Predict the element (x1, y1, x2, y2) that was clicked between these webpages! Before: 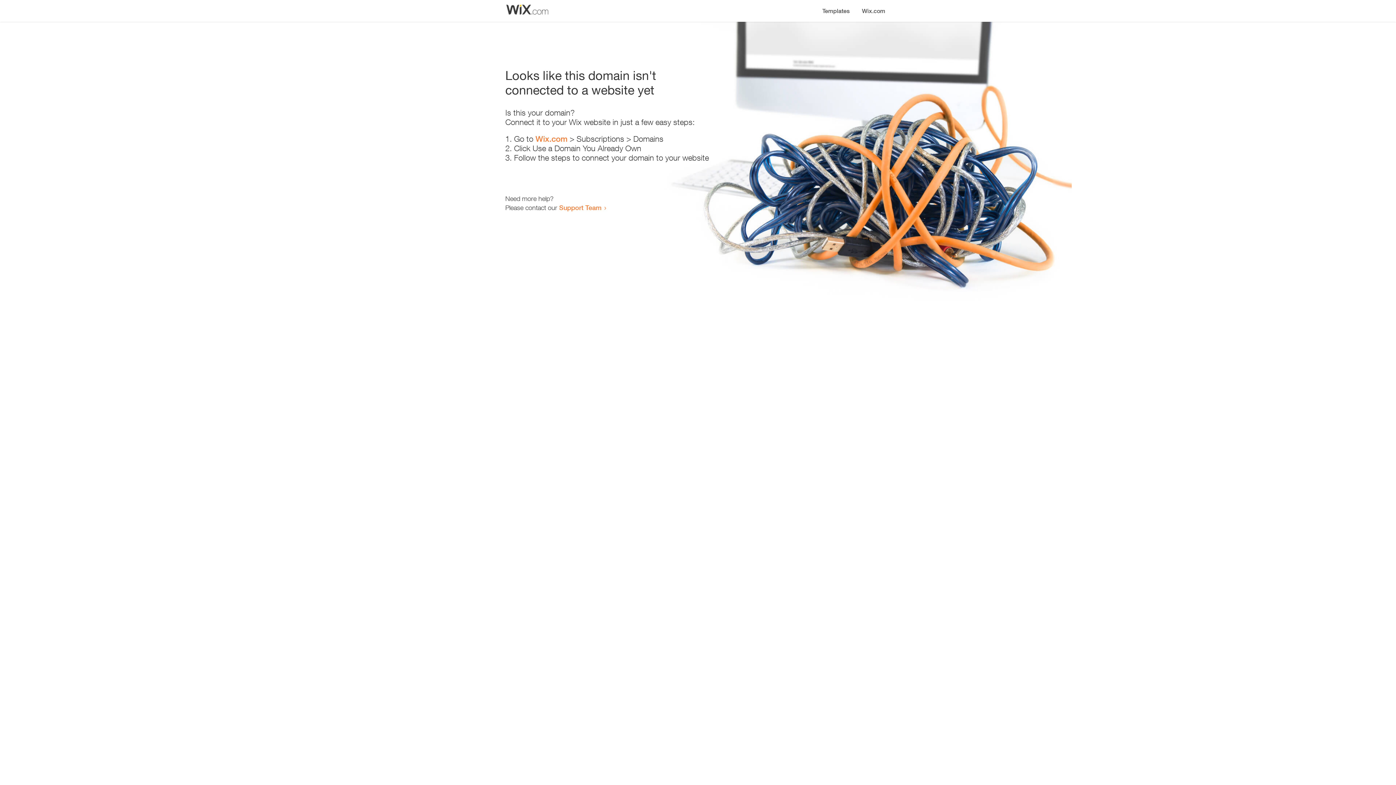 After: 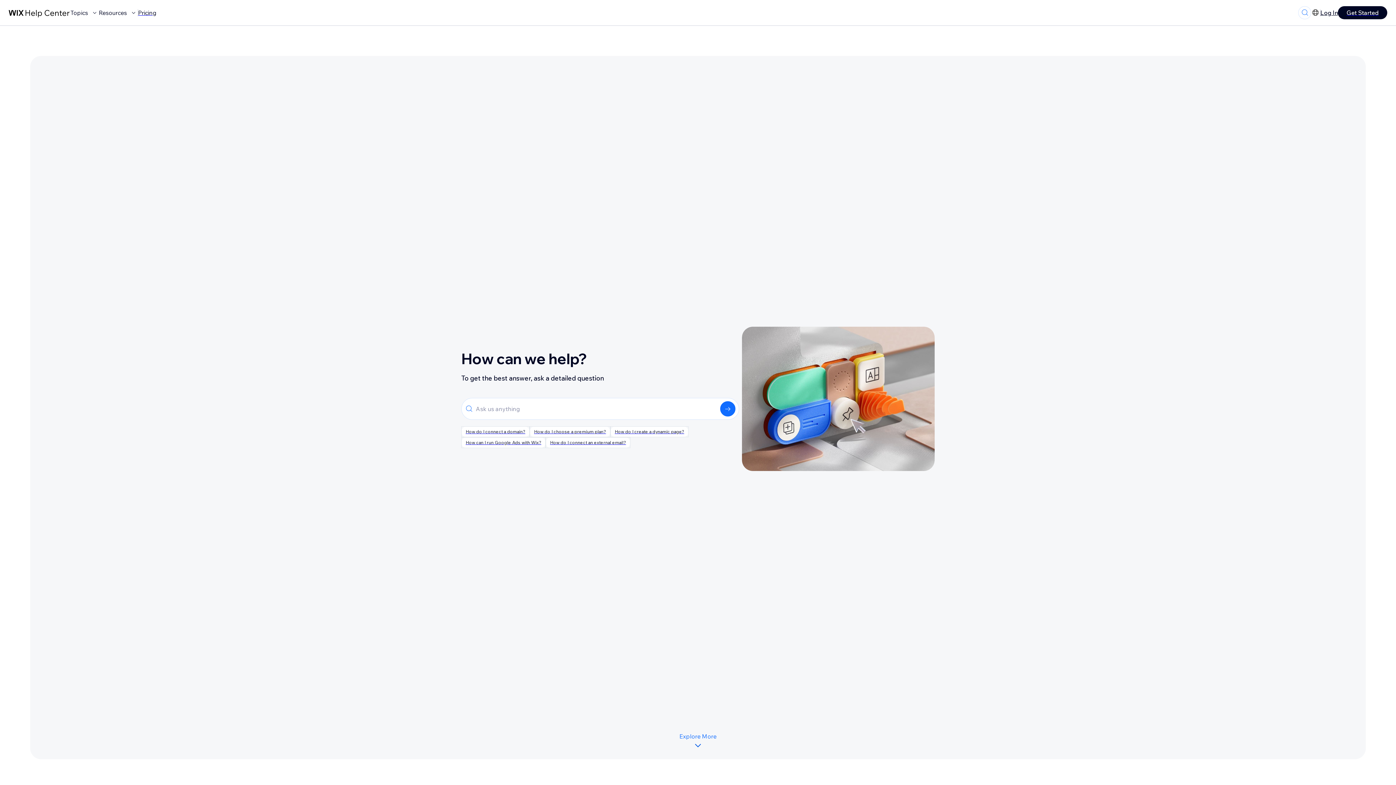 Action: bbox: (559, 203, 601, 211) label: Support Team